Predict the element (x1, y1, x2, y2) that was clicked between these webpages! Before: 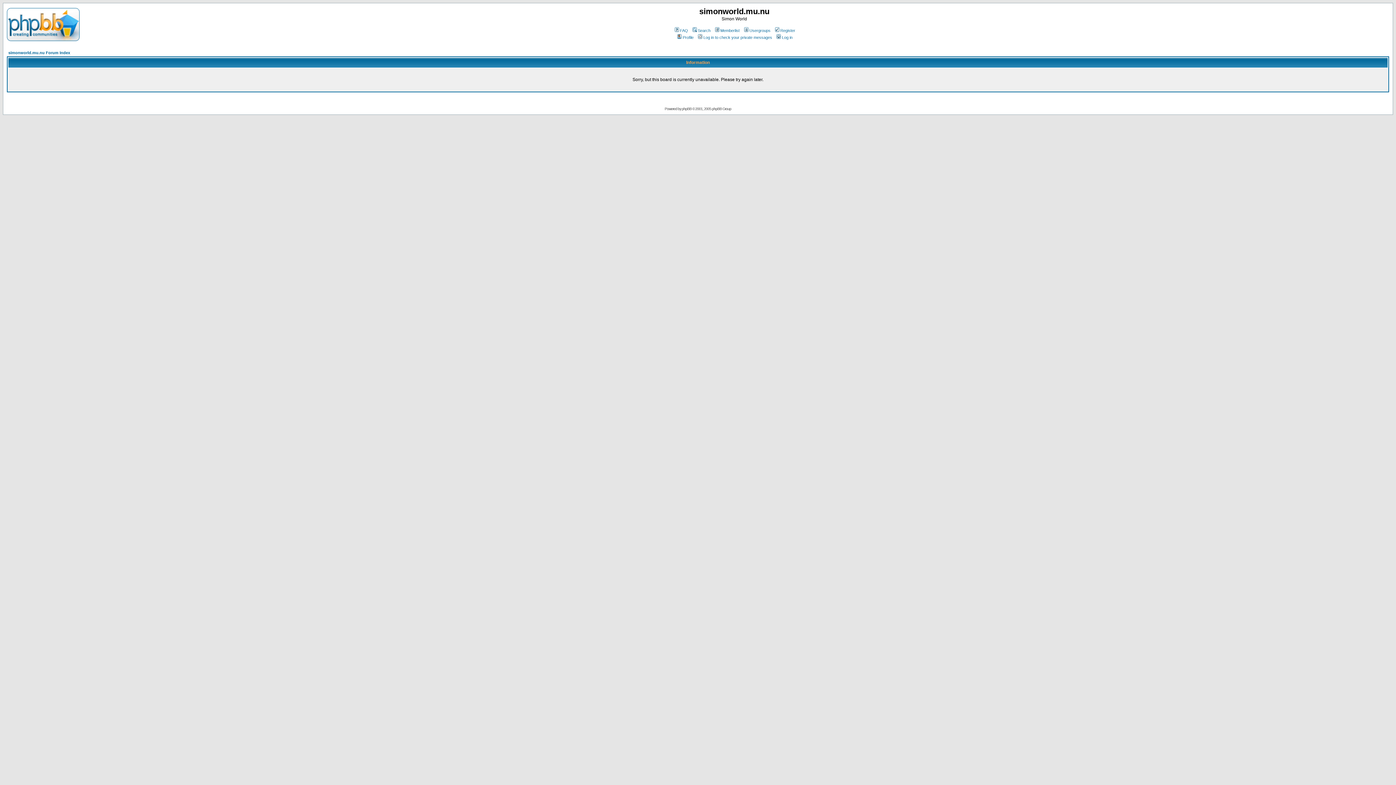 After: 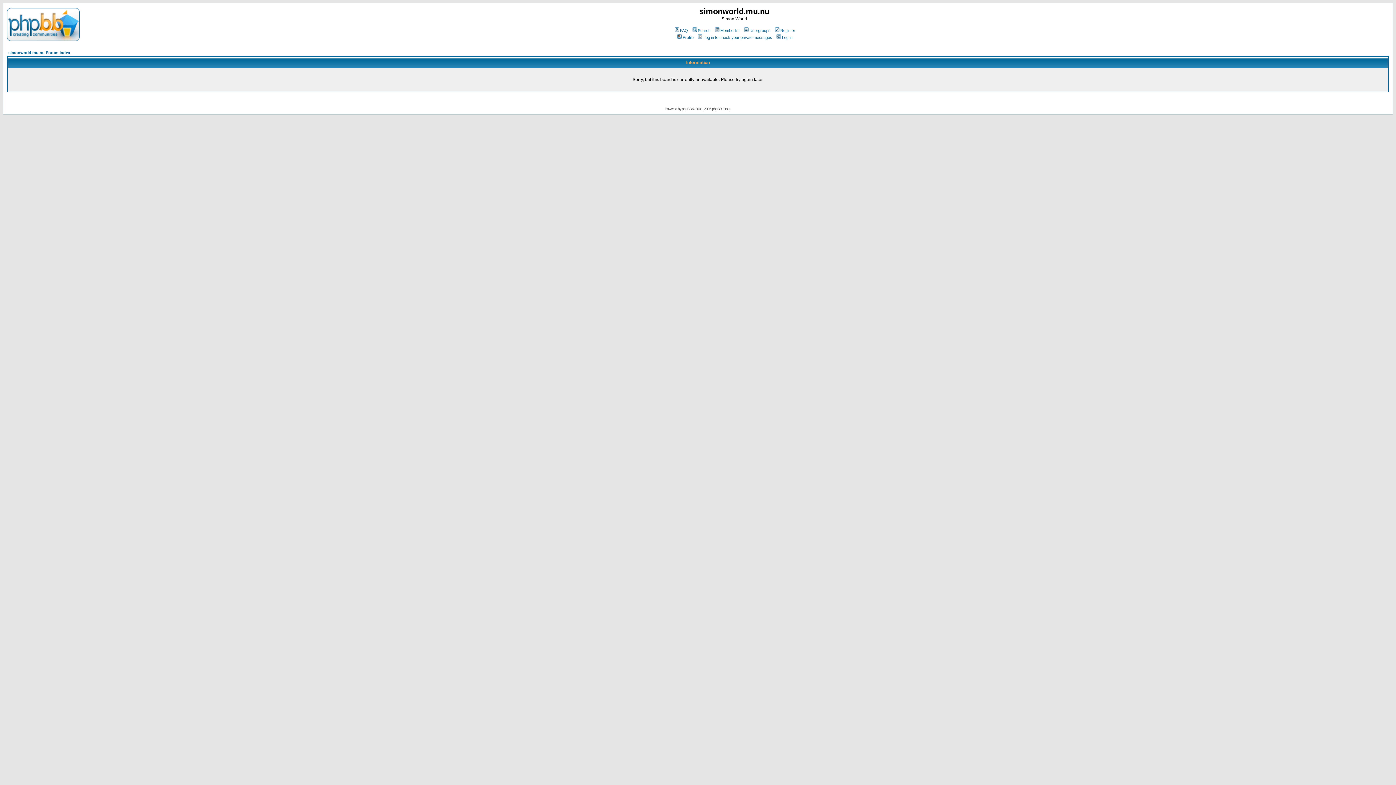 Action: bbox: (774, 28, 795, 32) label: Register